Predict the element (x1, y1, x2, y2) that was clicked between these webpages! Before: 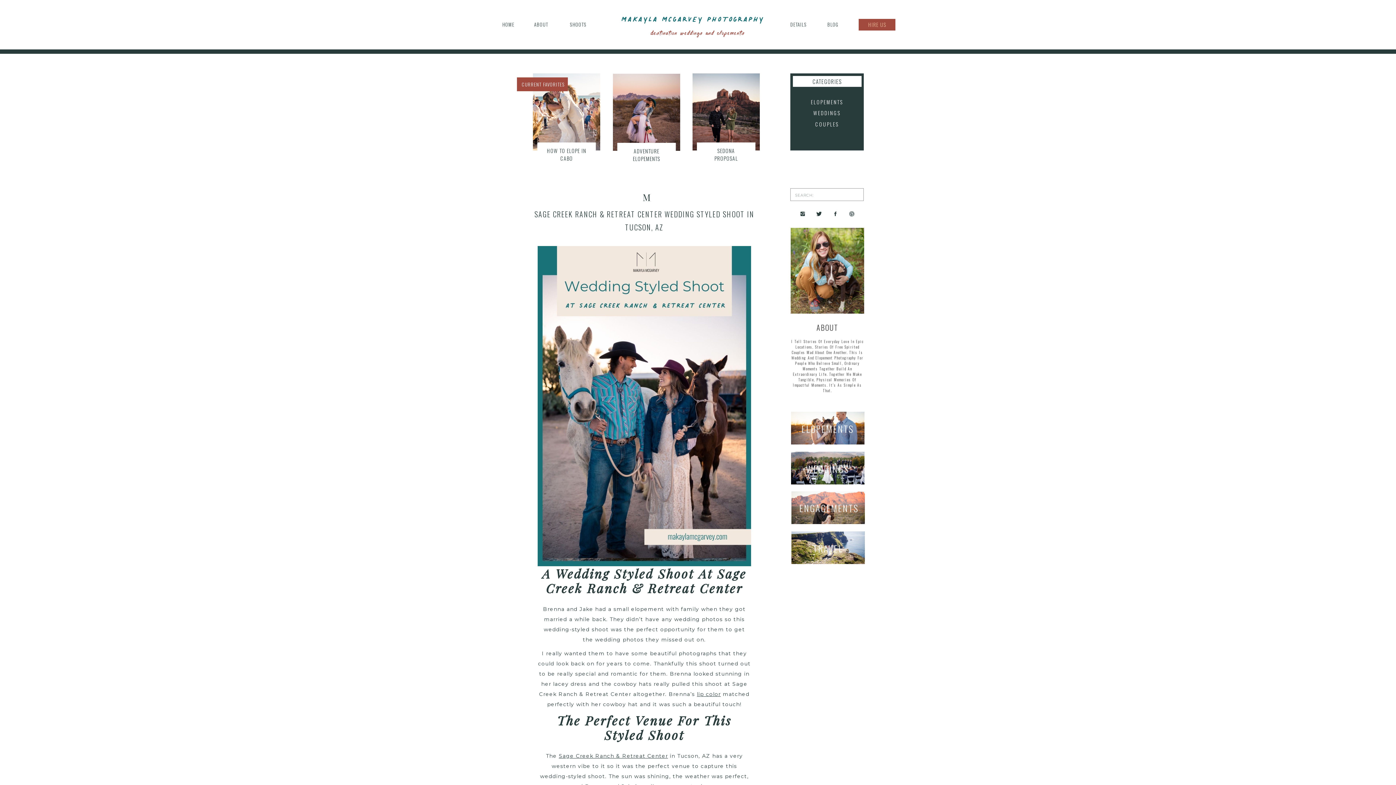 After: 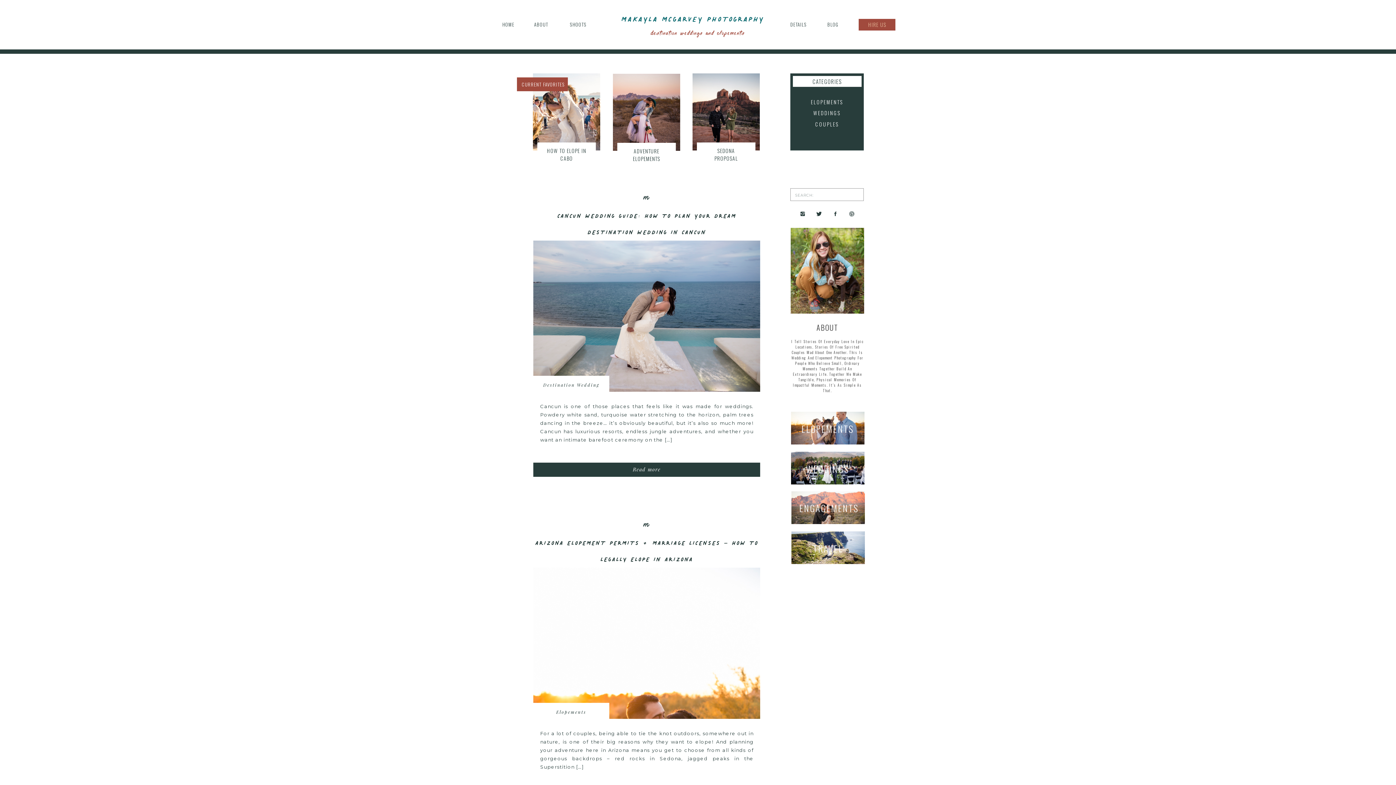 Action: label: BLOG bbox: (822, 20, 843, 27)